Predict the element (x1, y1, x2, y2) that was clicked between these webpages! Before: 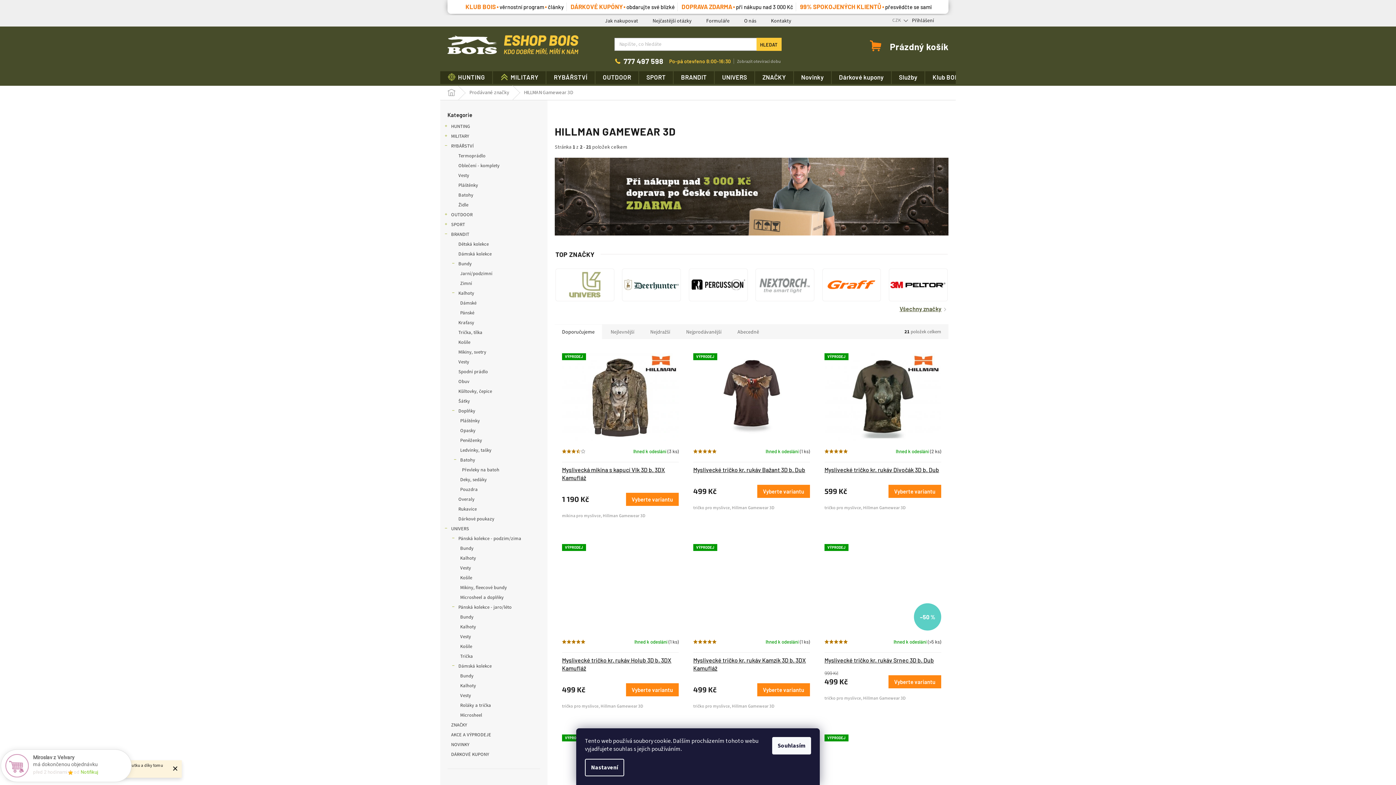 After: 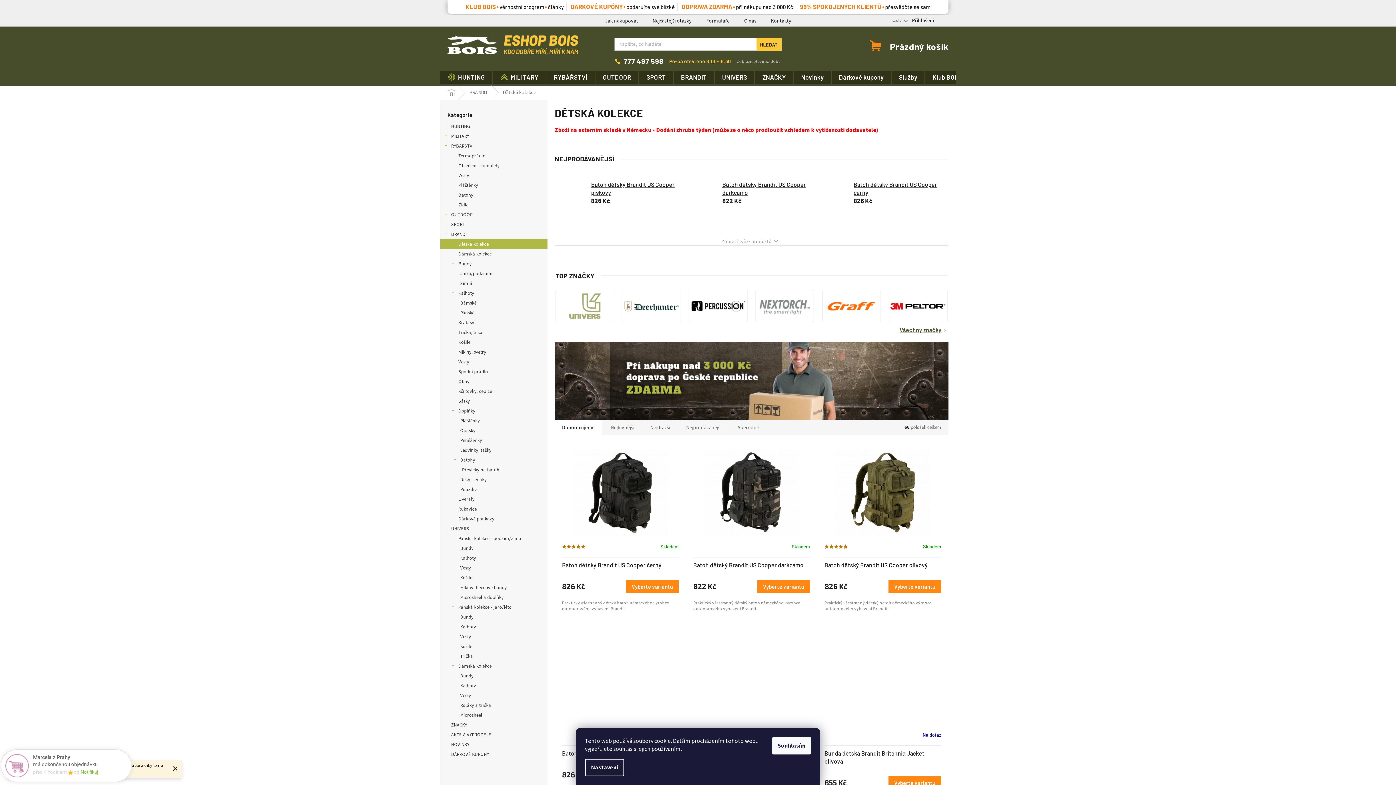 Action: label: Dětská kolekce bbox: (440, 239, 547, 249)